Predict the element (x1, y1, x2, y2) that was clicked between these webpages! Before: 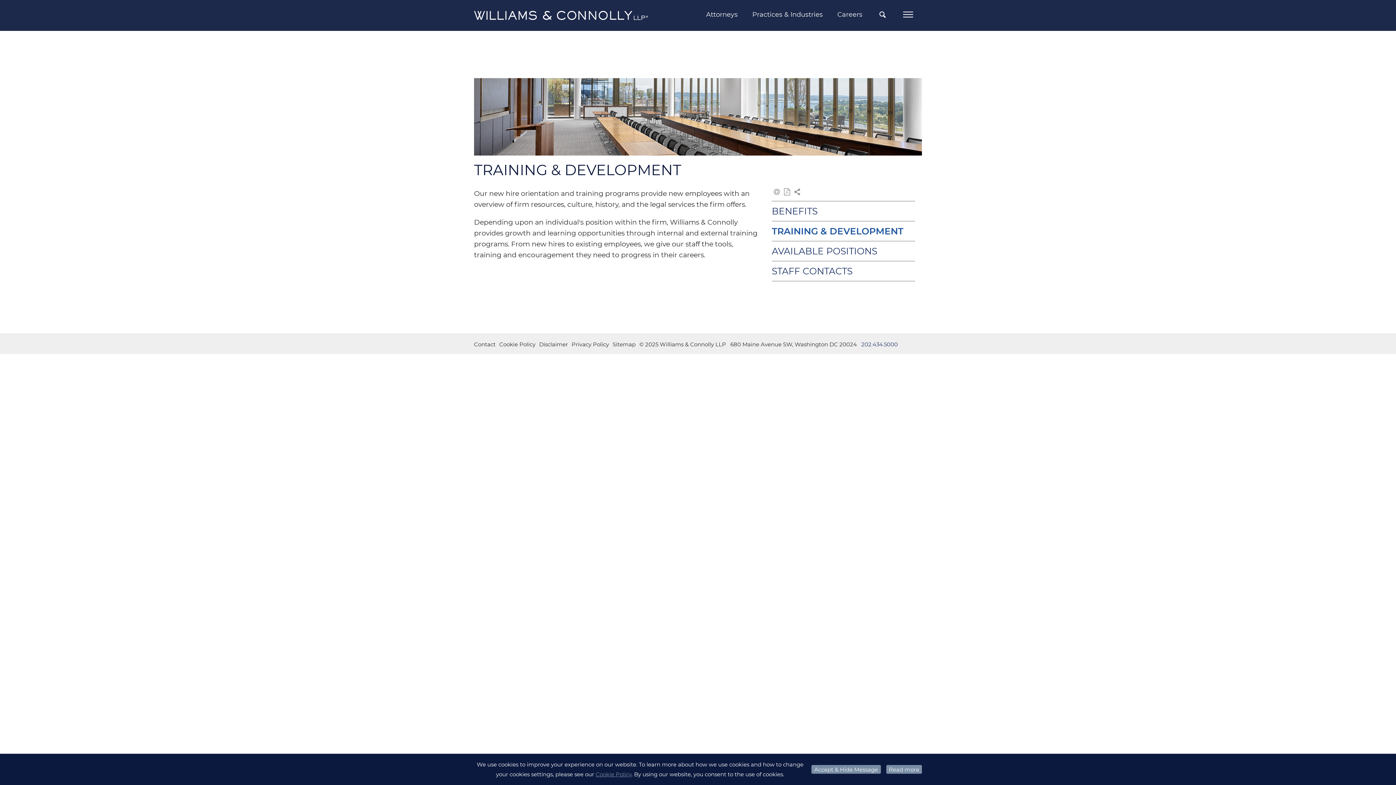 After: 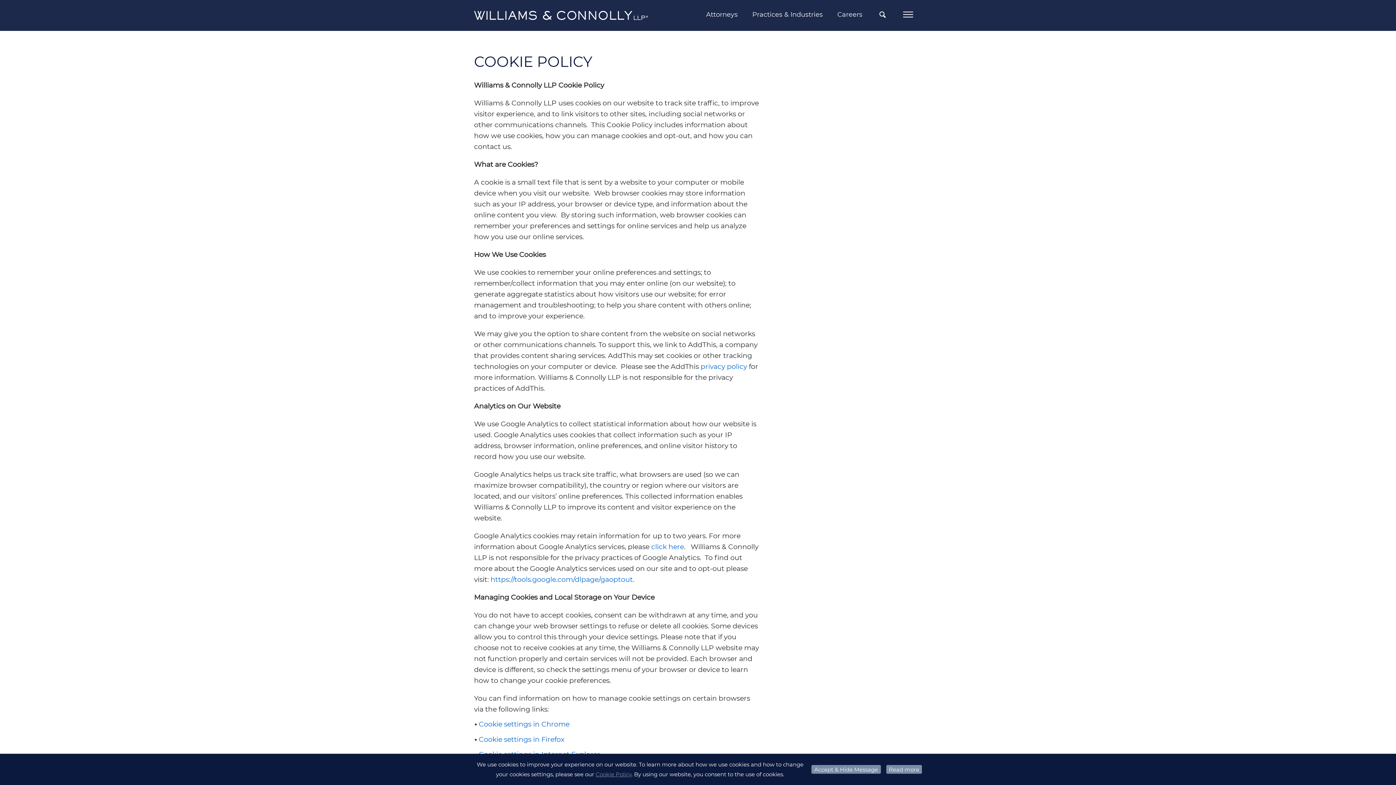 Action: label: Cookie Policy bbox: (595, 771, 631, 778)